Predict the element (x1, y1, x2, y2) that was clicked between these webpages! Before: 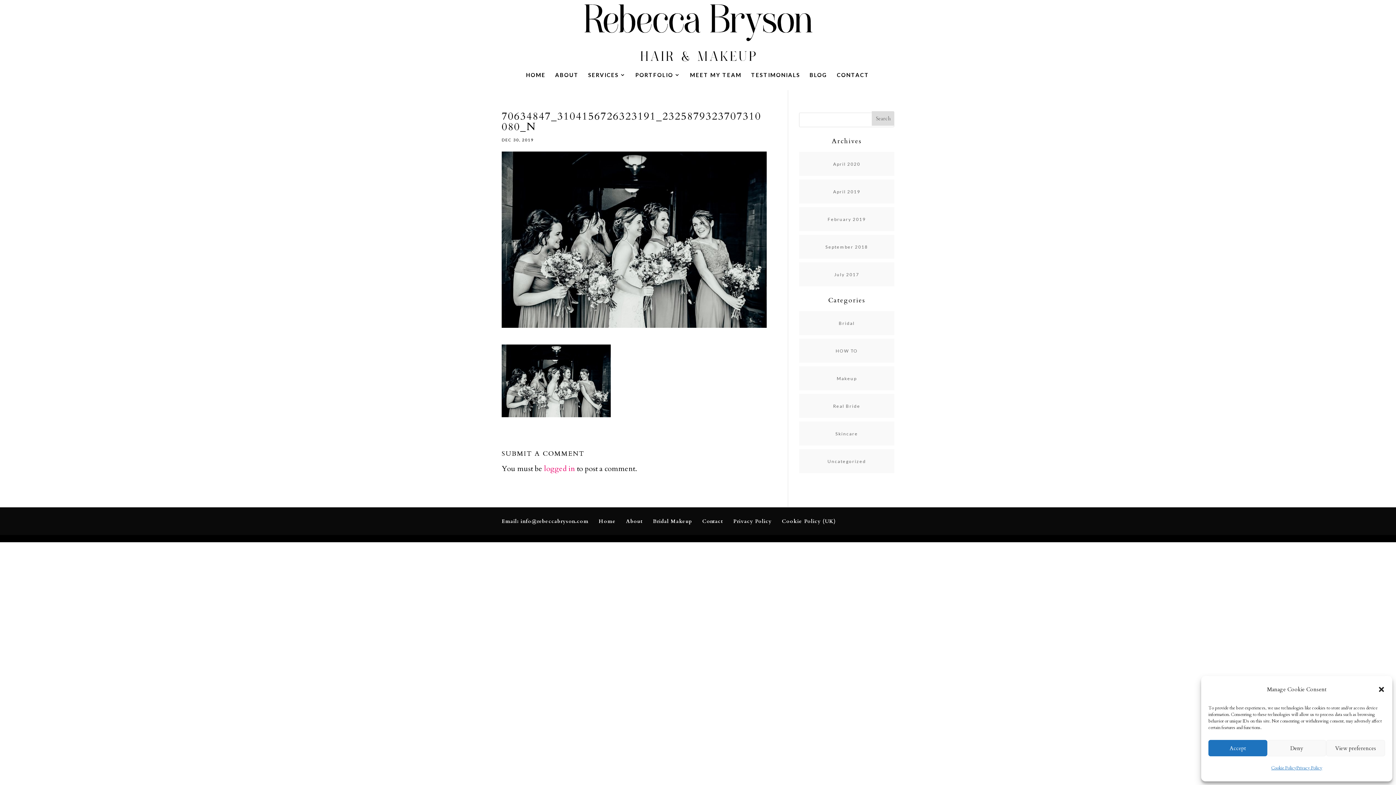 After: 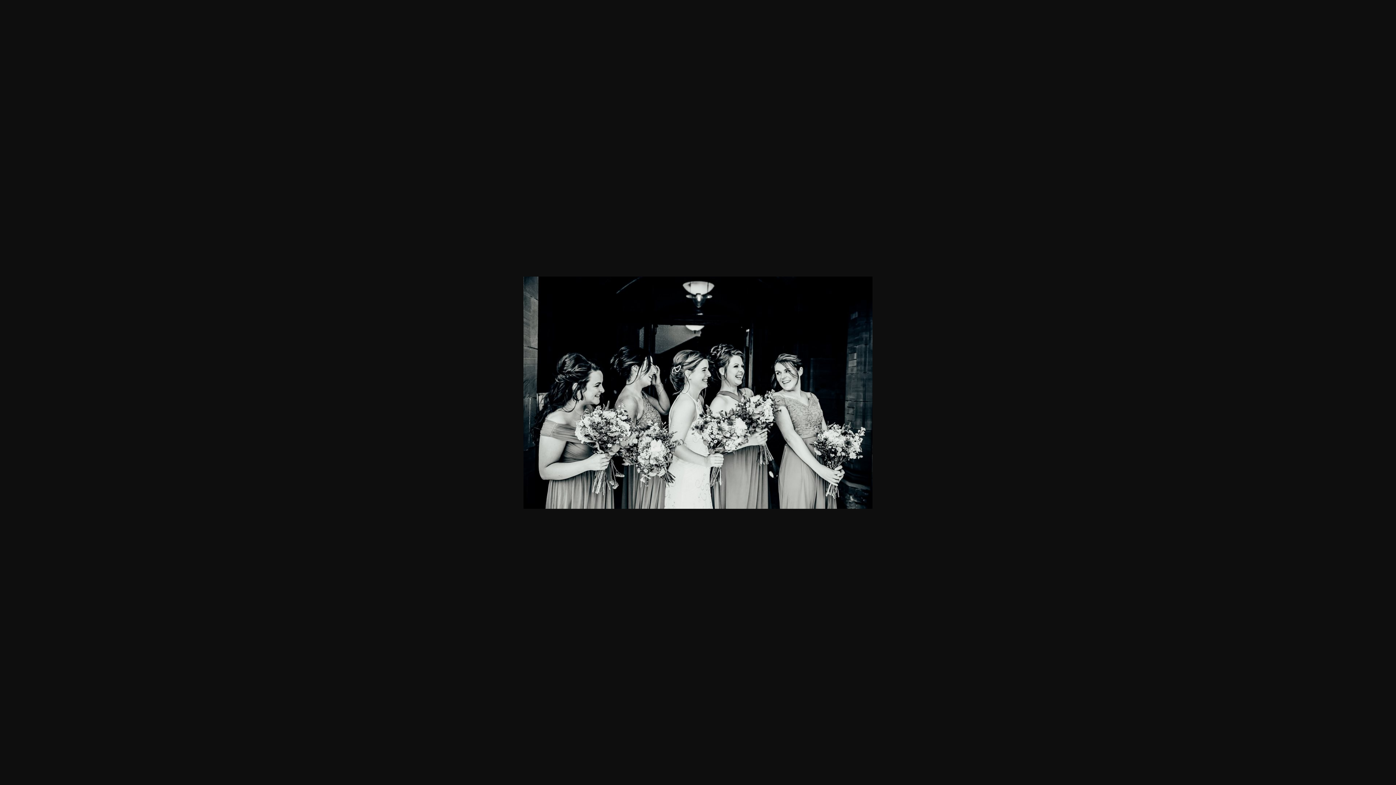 Action: bbox: (501, 404, 610, 414)